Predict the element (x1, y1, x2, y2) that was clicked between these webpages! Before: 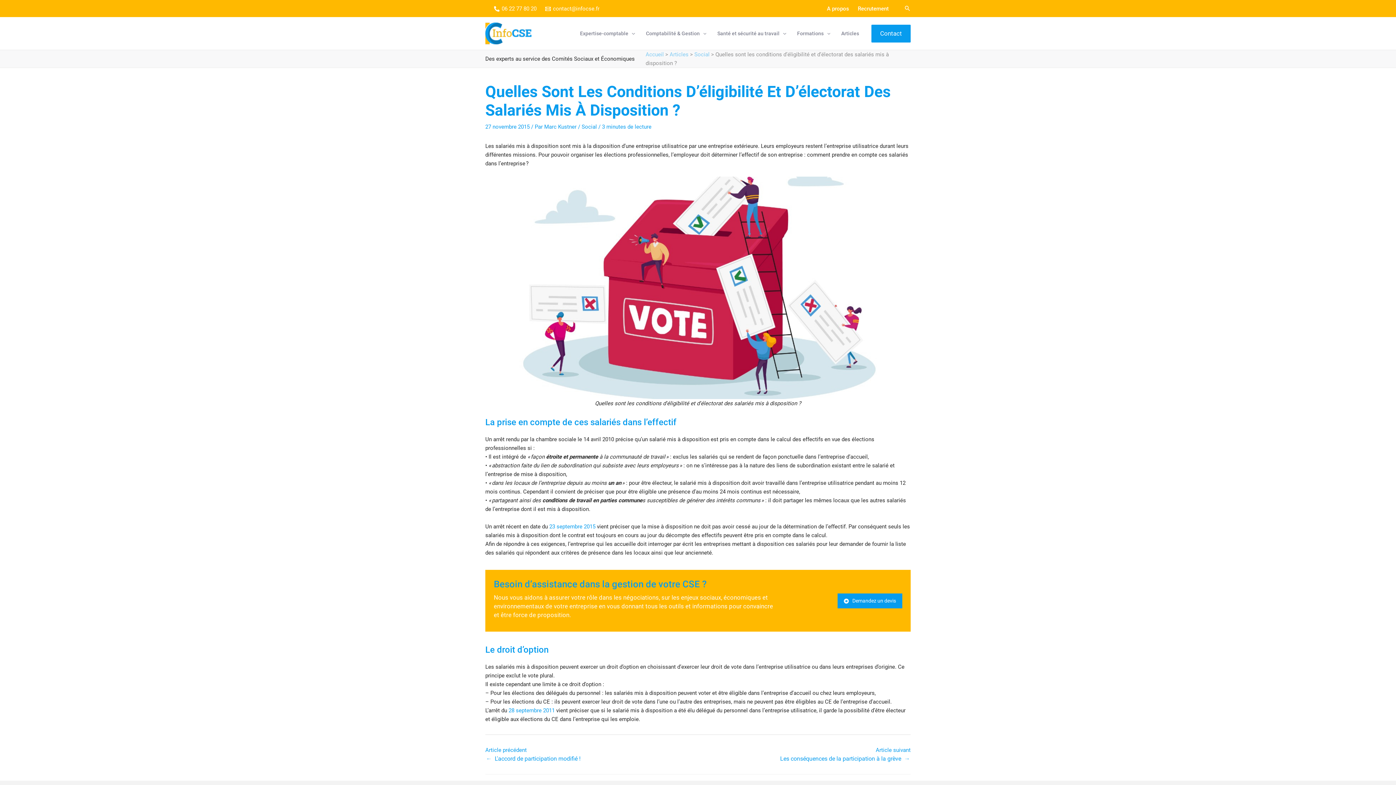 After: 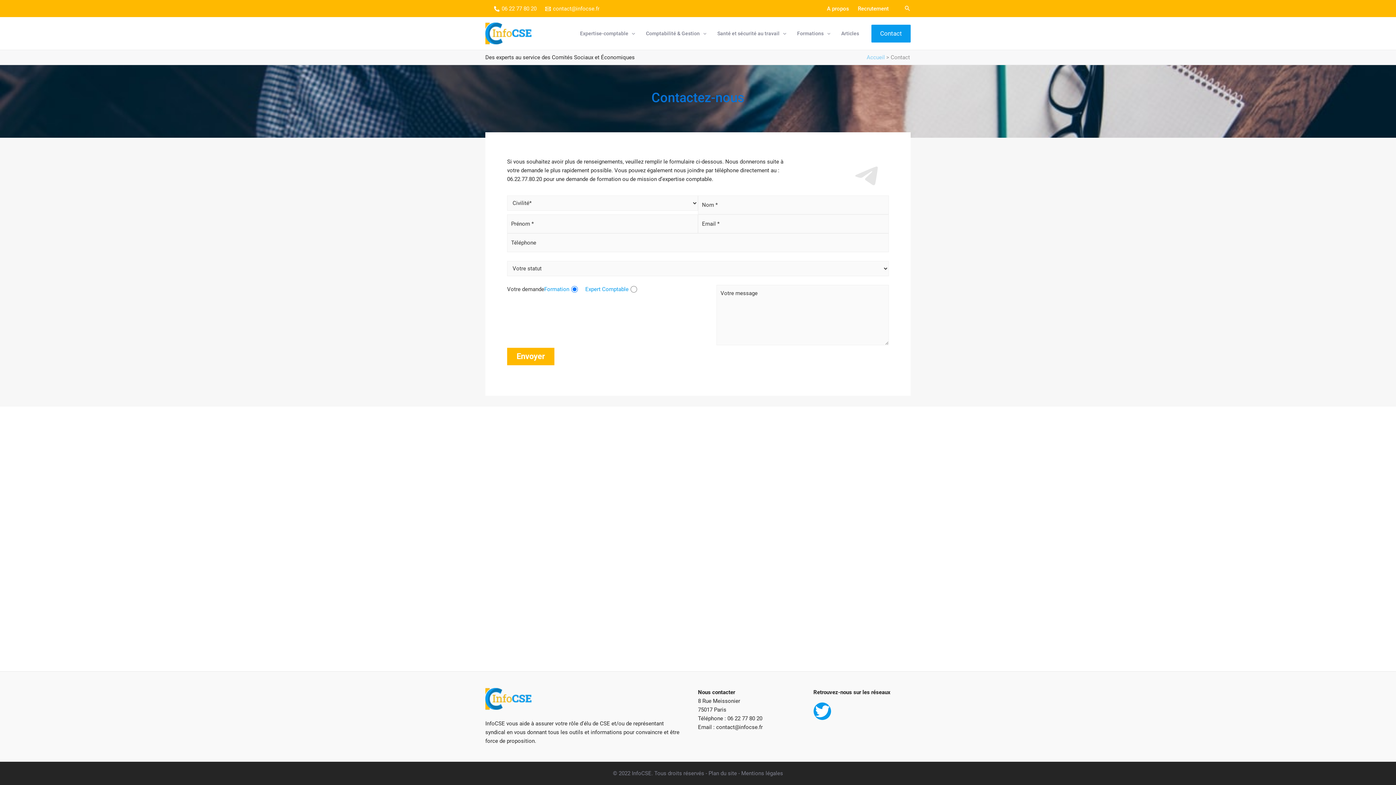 Action: bbox: (837, 593, 902, 608) label: Demandez un devis